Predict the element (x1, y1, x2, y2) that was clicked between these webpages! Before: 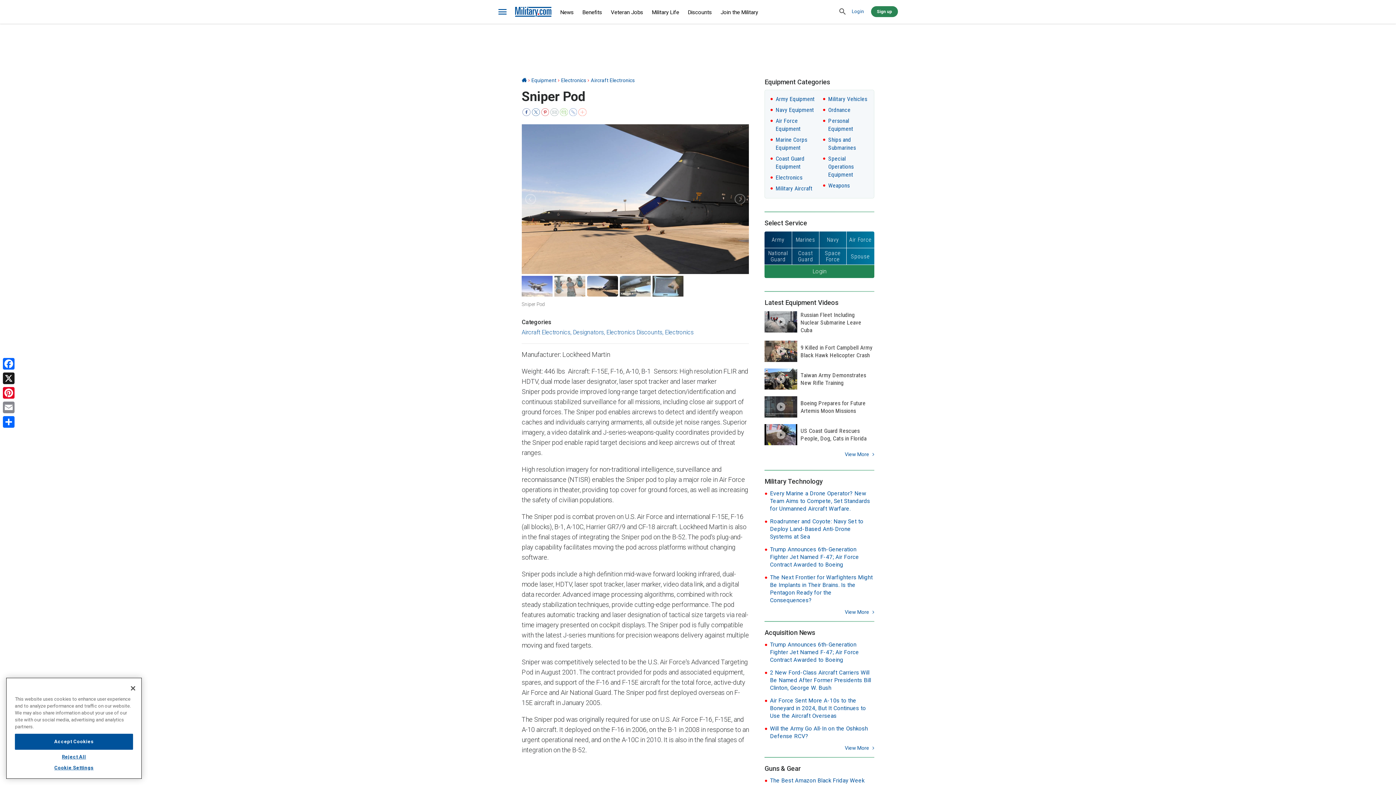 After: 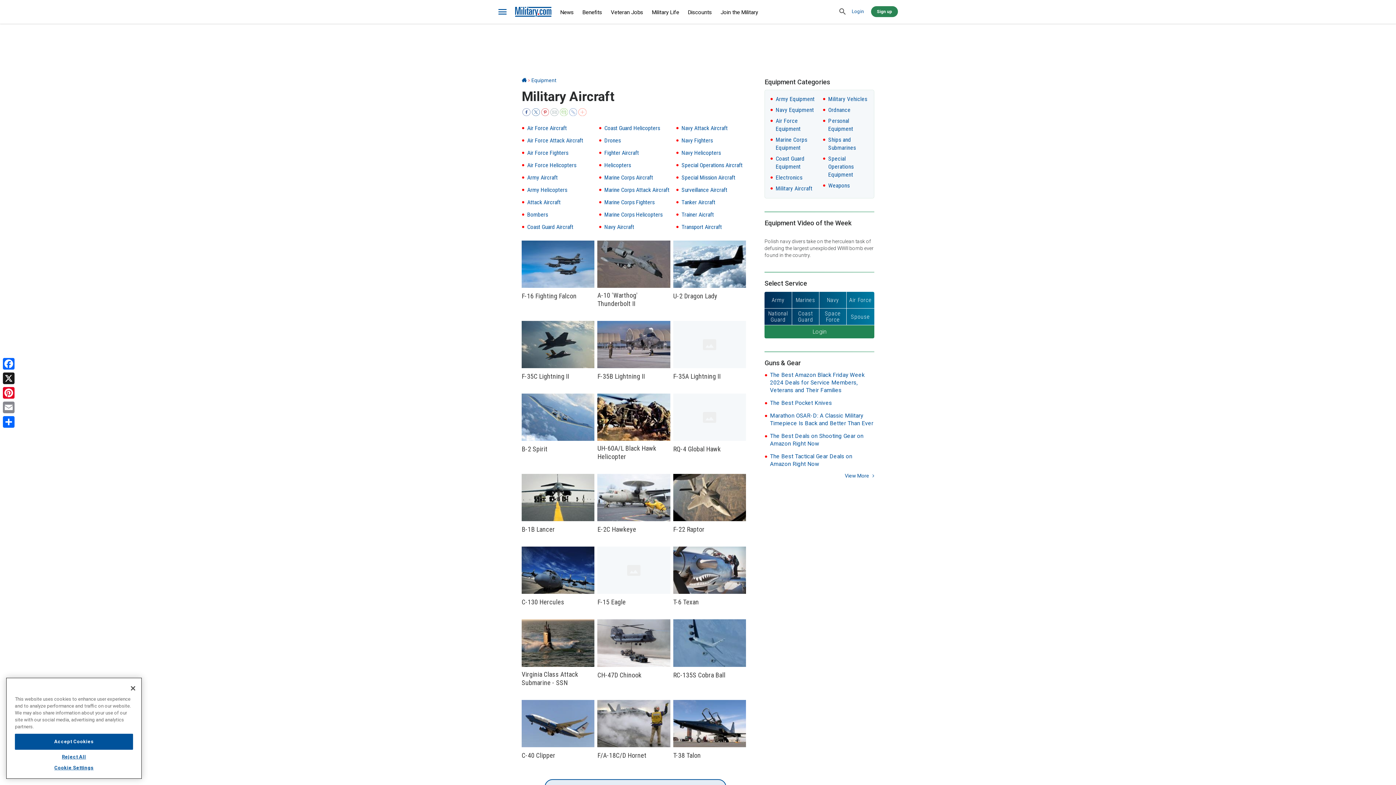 Action: label: Military Aircraft bbox: (775, 185, 812, 192)